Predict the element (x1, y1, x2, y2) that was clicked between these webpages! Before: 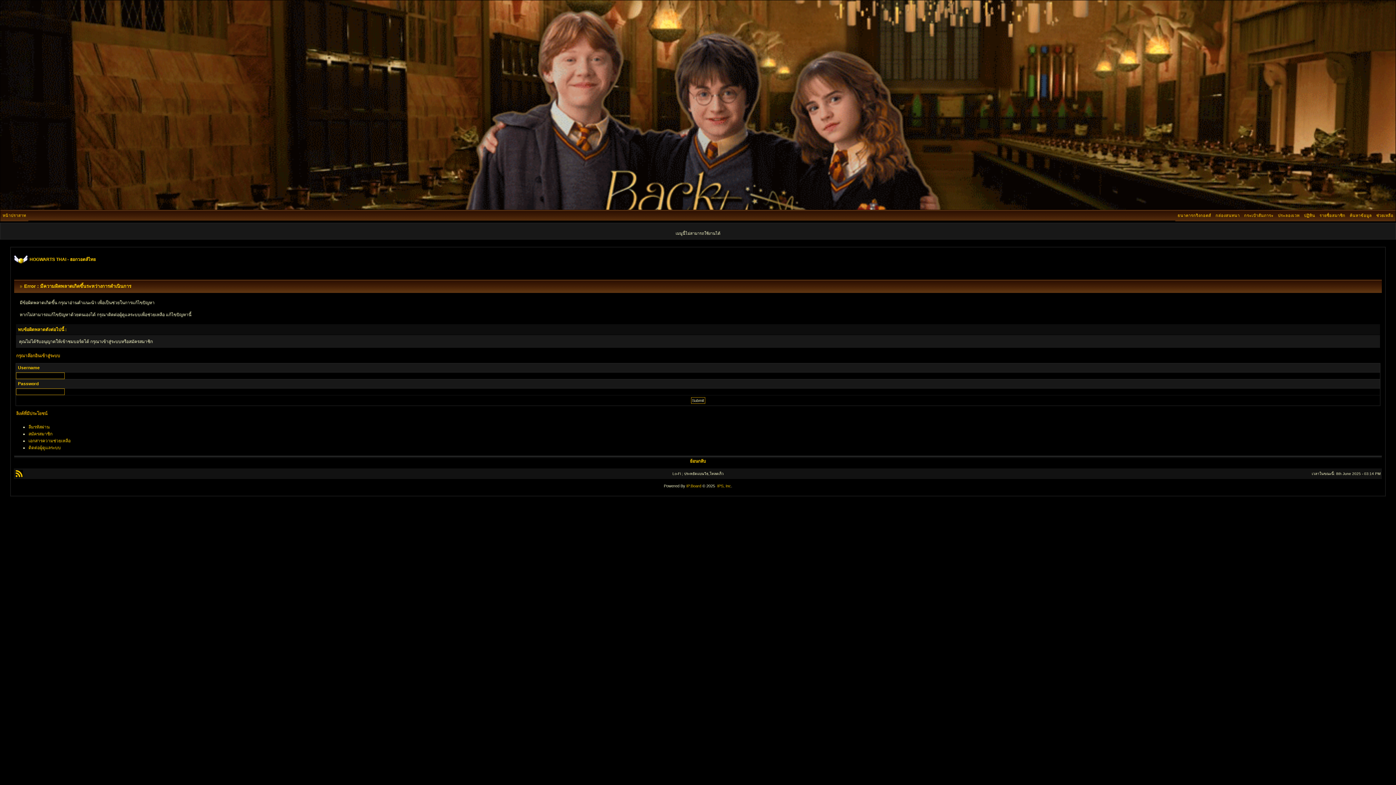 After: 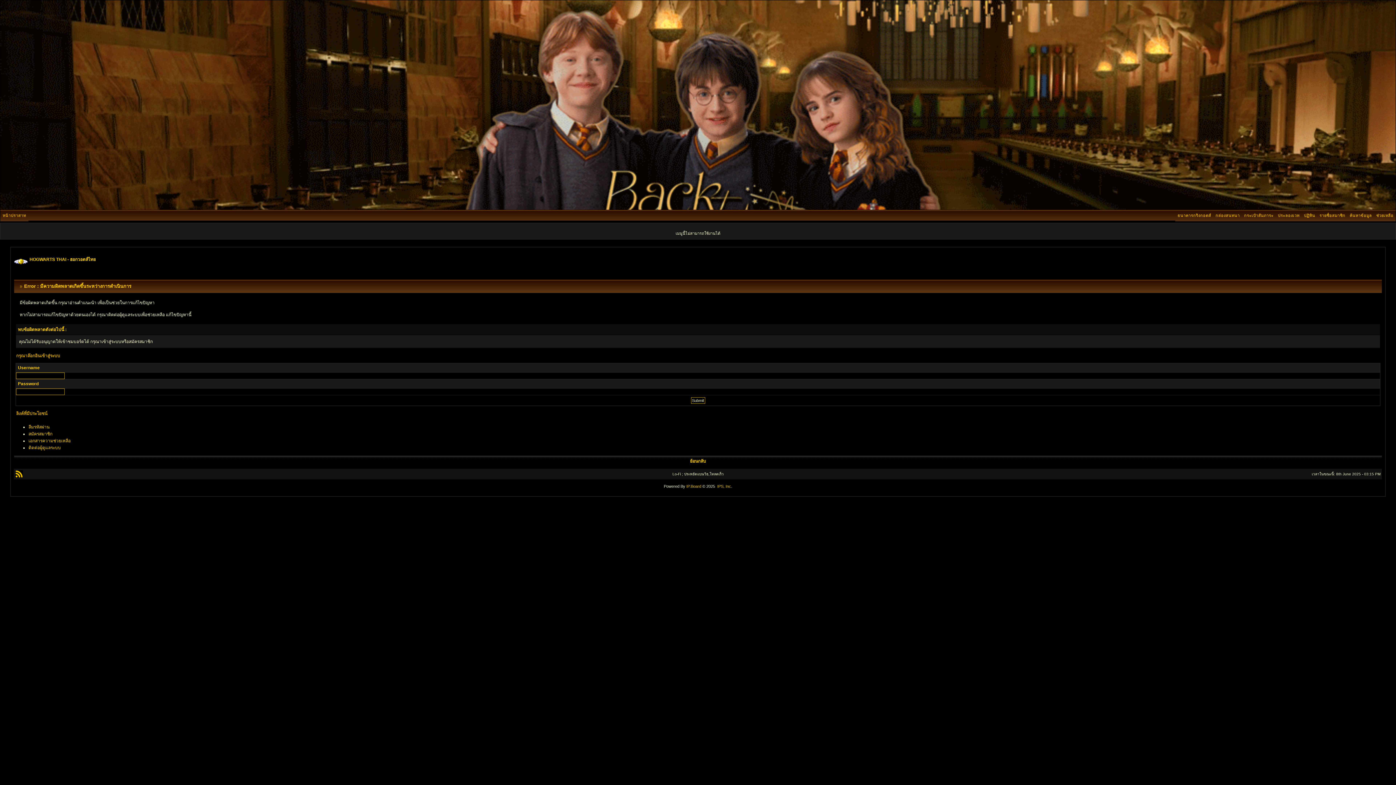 Action: bbox: (1242, 213, 1276, 217) label: กระเป๋าสัมภาระ